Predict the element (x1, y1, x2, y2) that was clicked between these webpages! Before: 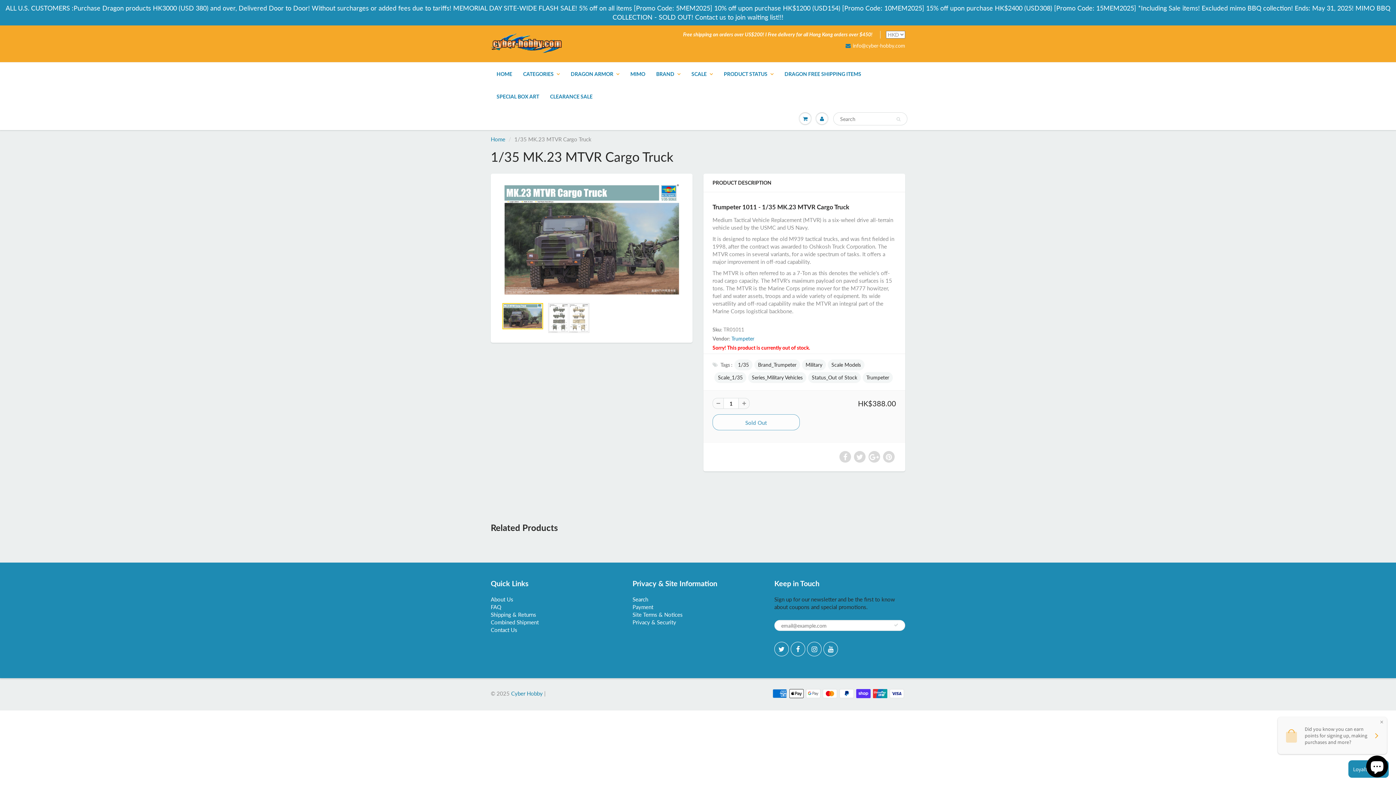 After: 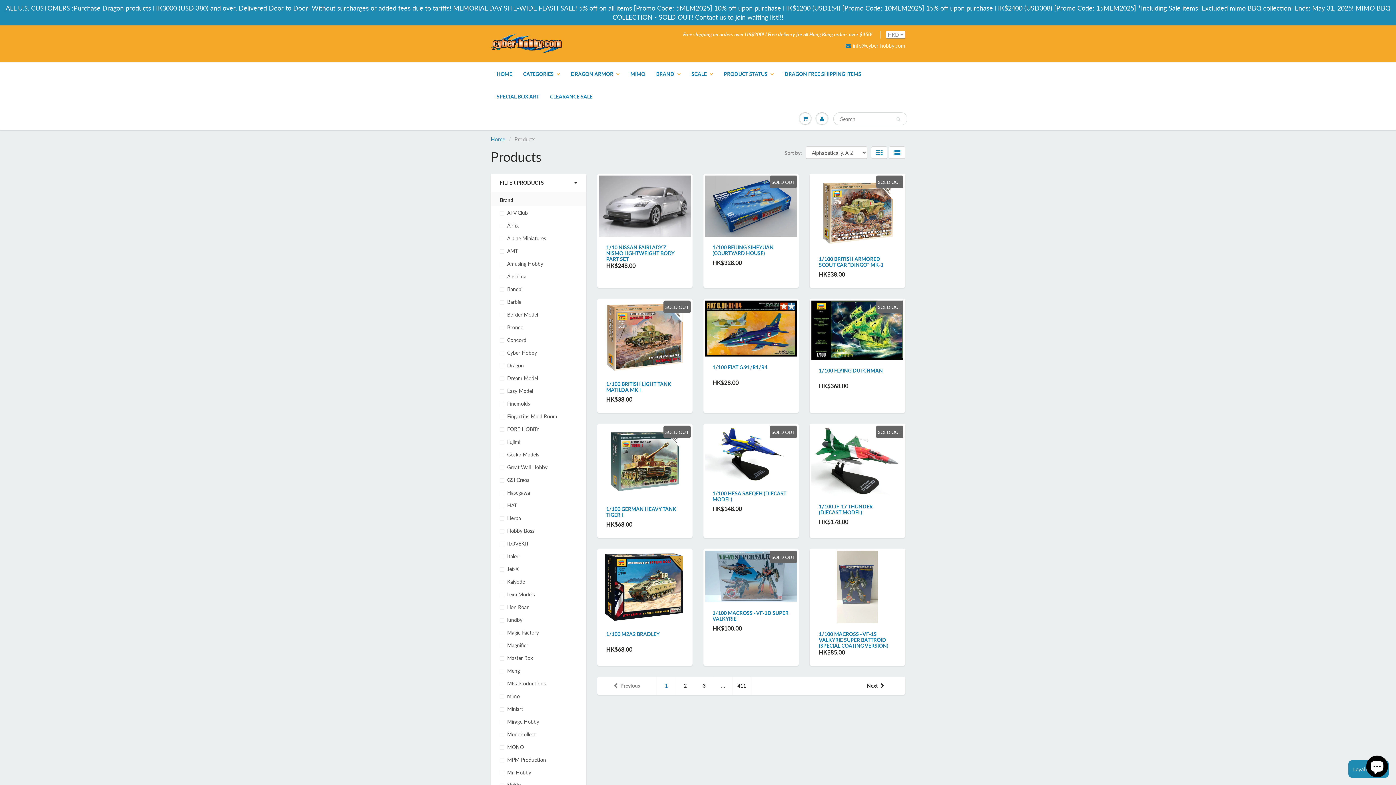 Action: label: PRODUCT STATUS bbox: (718, 62, 779, 85)